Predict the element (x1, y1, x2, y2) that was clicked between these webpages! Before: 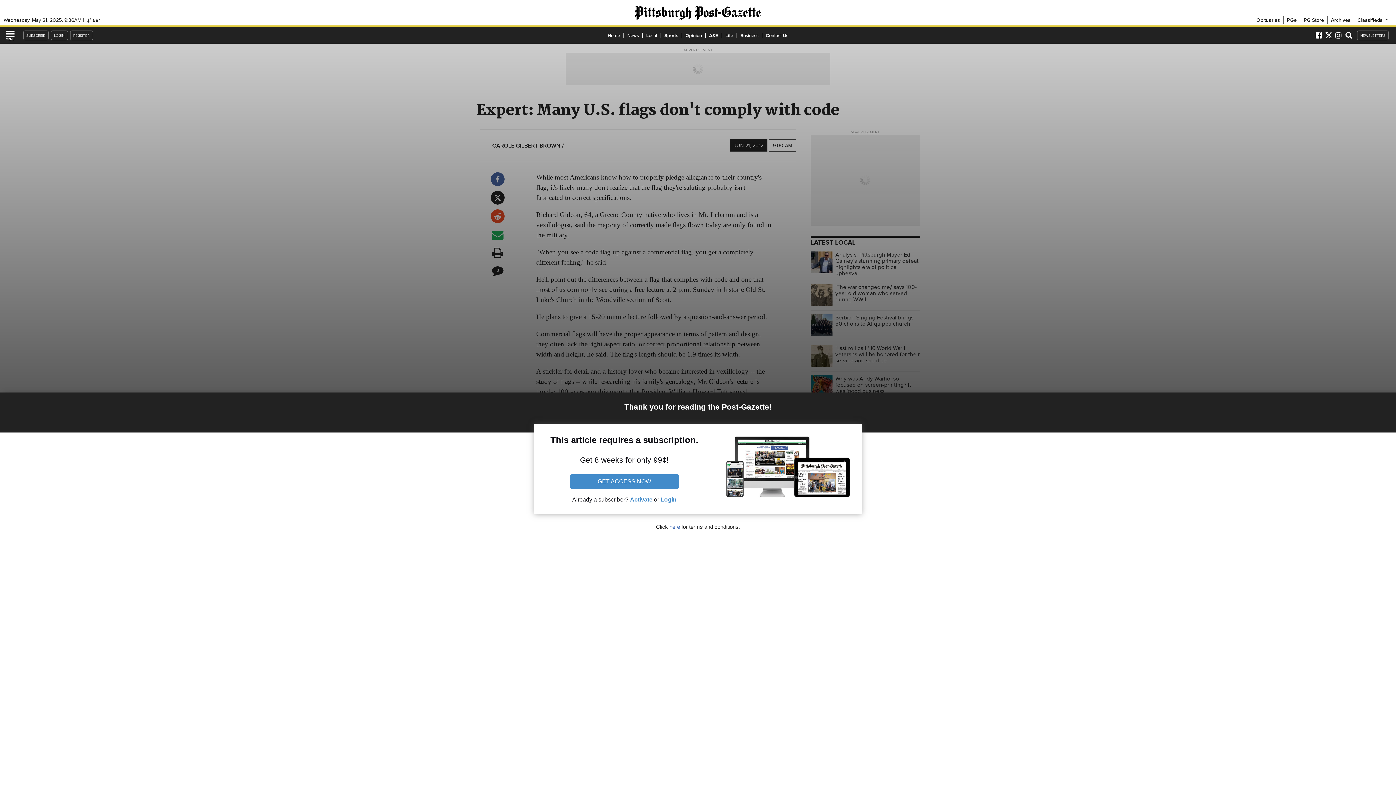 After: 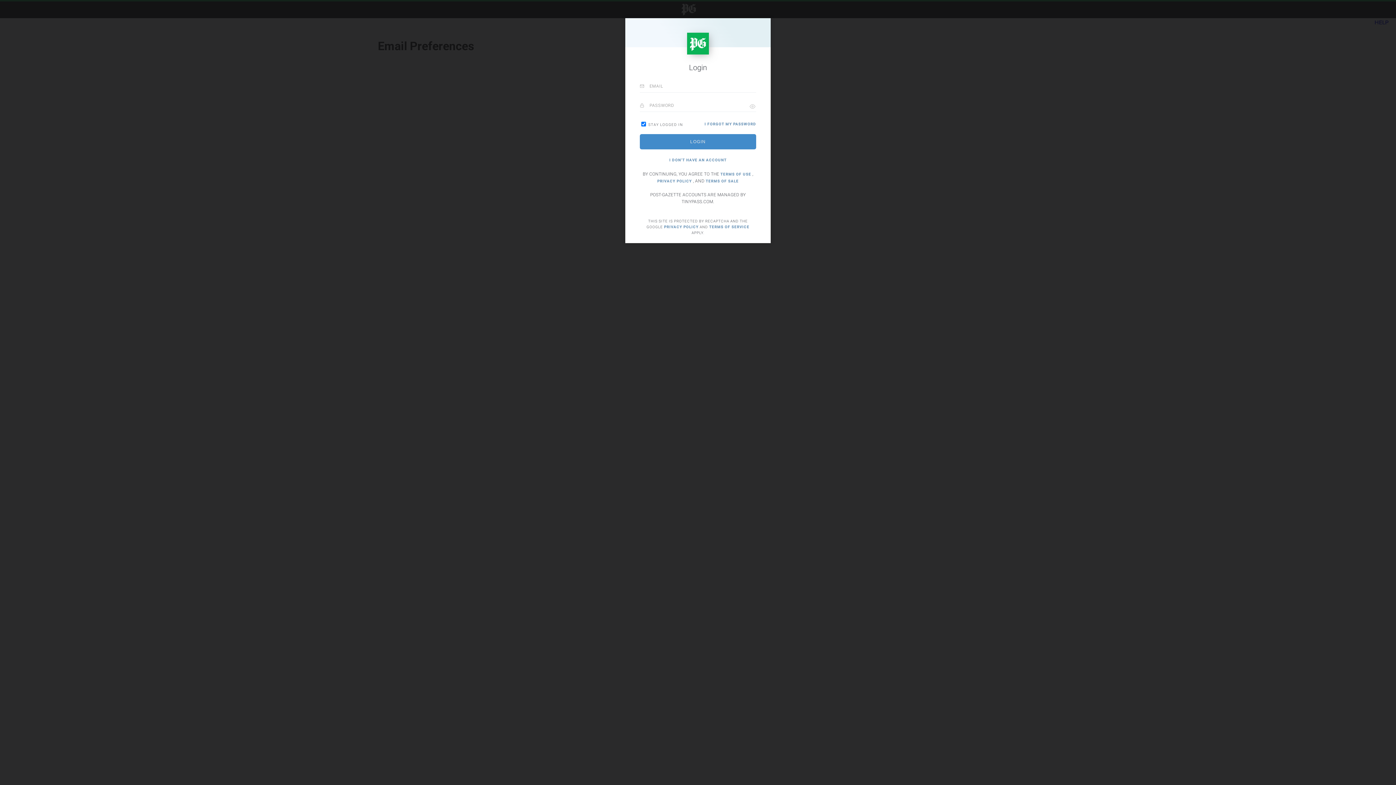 Action: bbox: (1357, 30, 1389, 40) label: NEWSLETTERS